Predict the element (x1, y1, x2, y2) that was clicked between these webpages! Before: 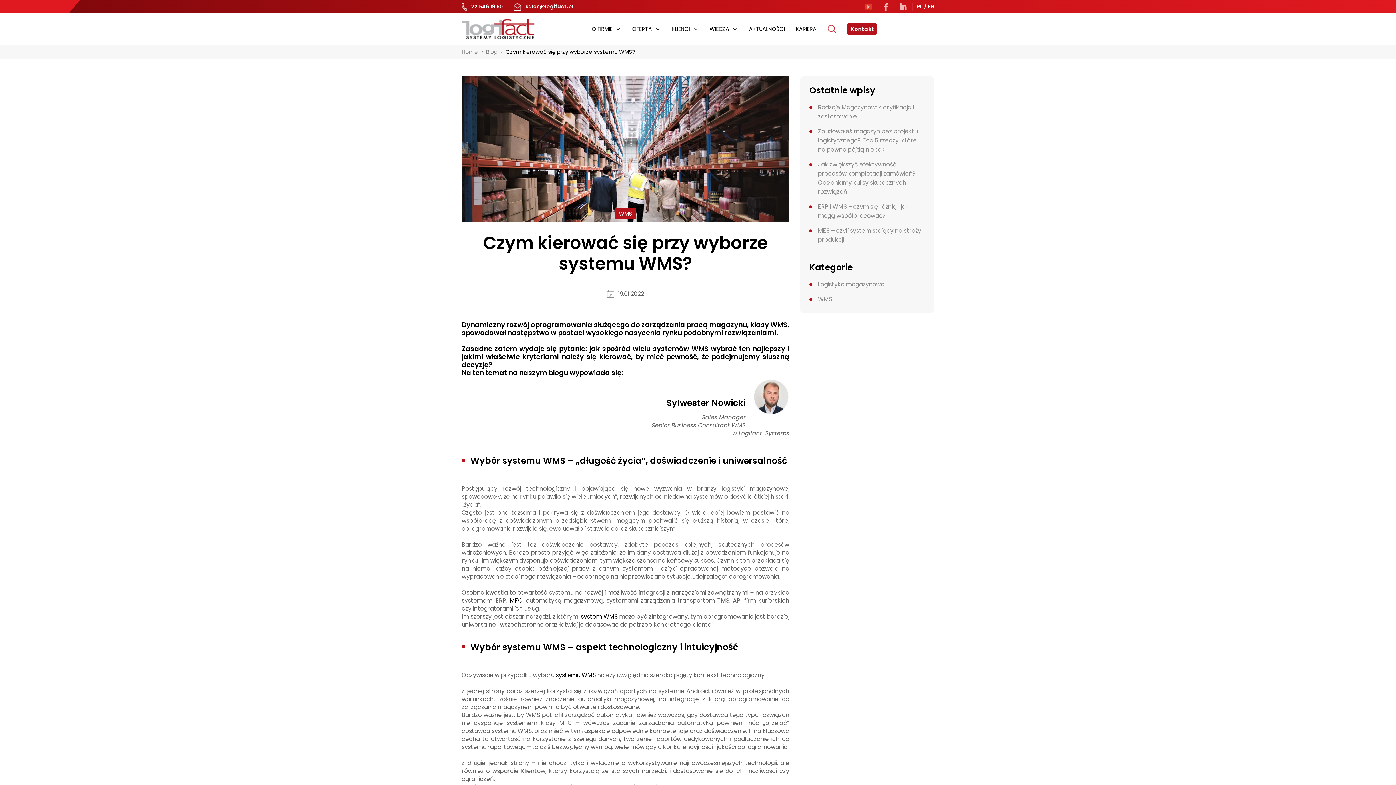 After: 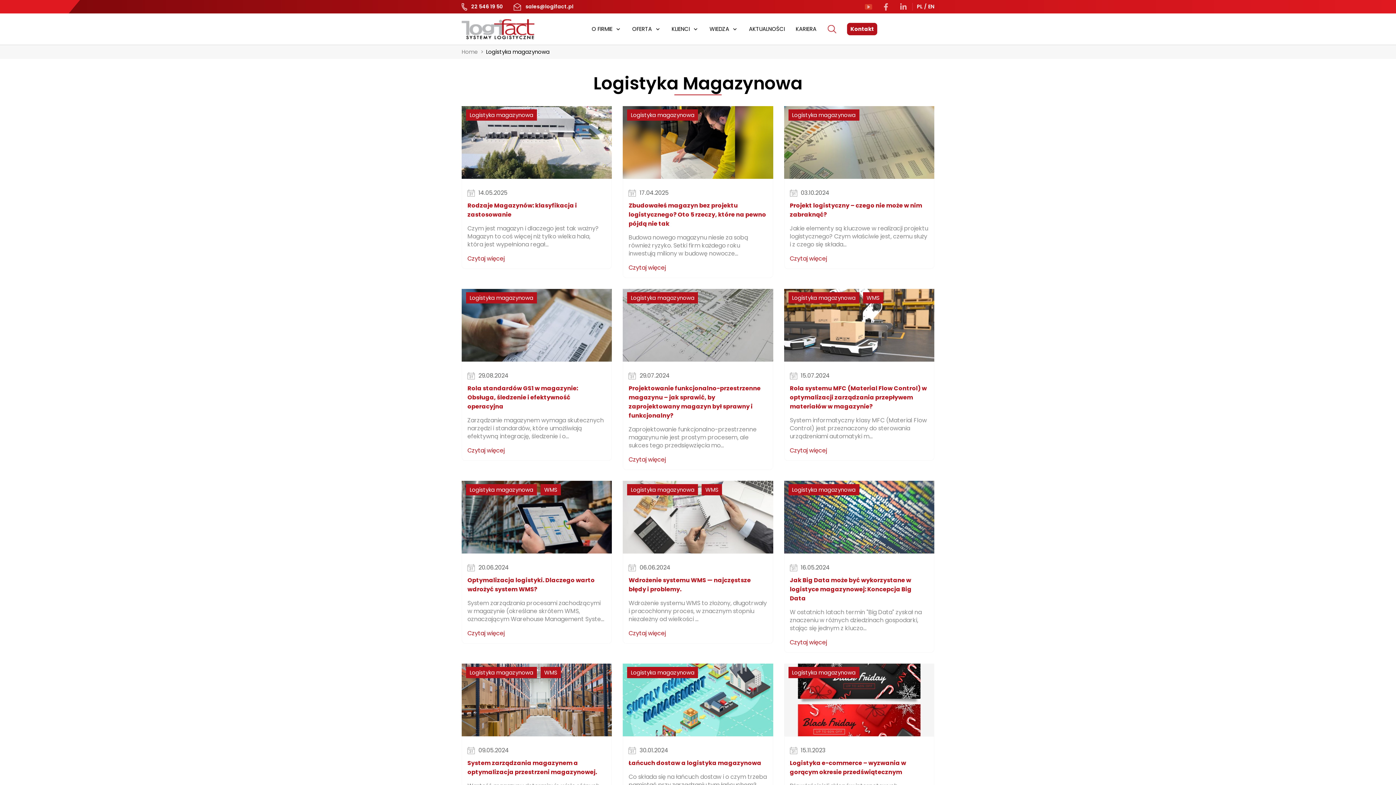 Action: bbox: (818, 280, 884, 288) label: Logistyka magazynowa